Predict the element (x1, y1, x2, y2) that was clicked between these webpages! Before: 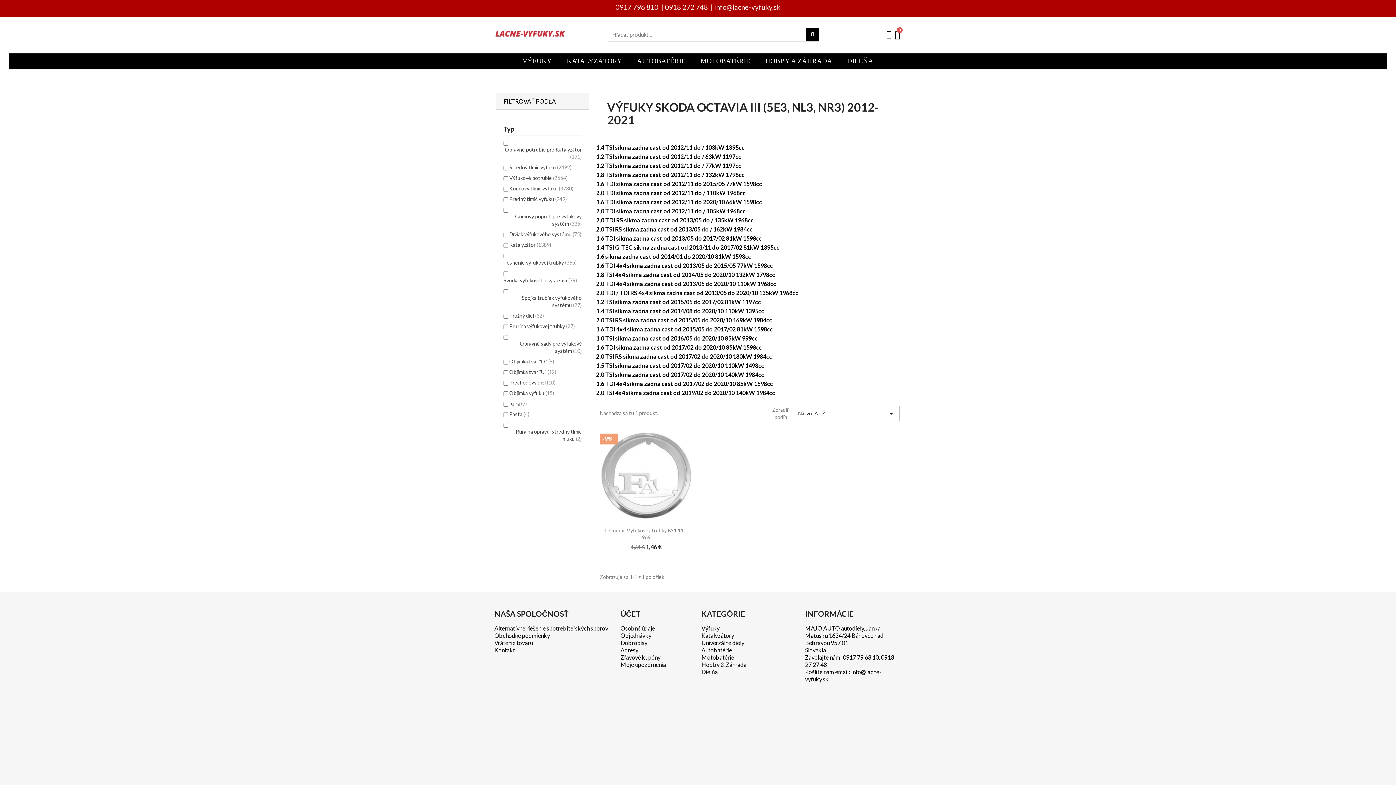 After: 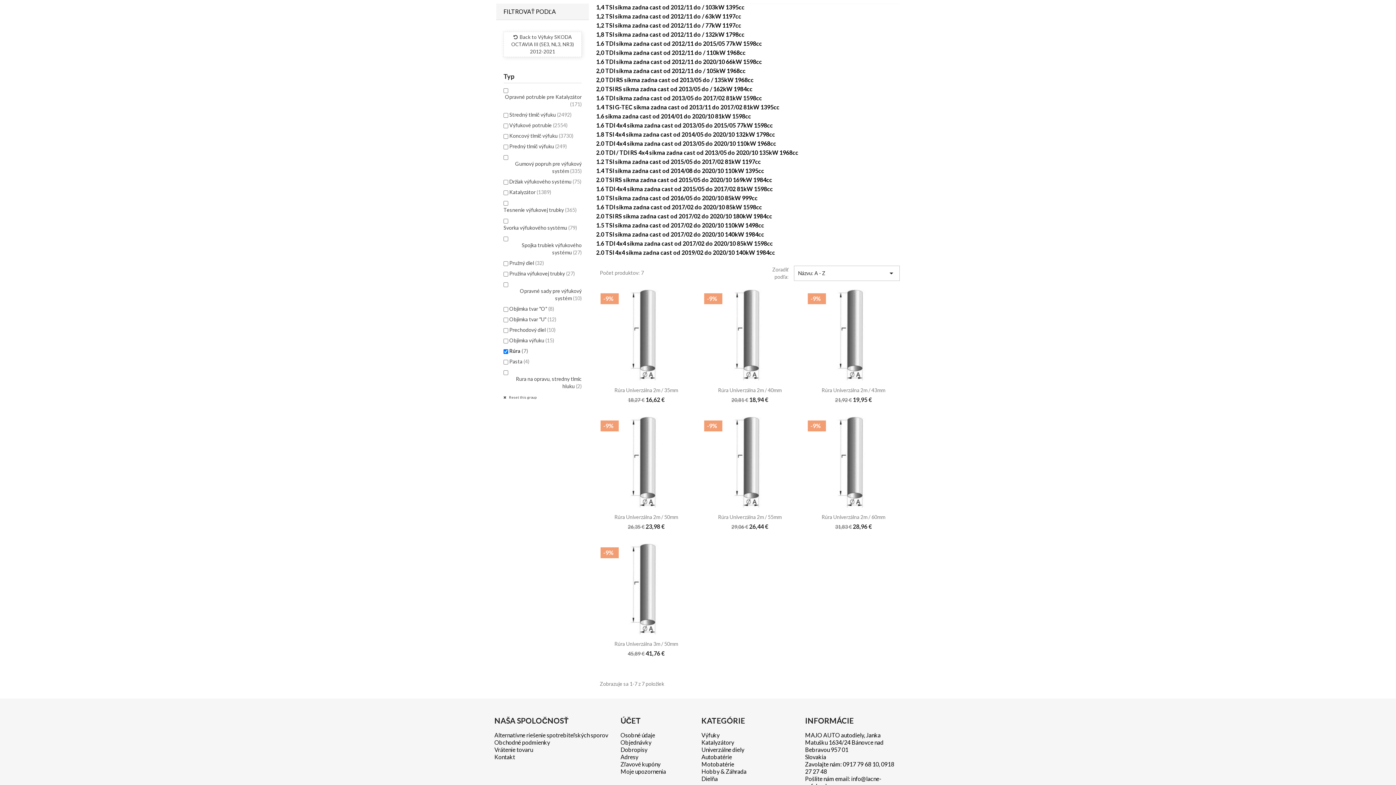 Action: label: Rúra (7) bbox: (509, 400, 526, 407)